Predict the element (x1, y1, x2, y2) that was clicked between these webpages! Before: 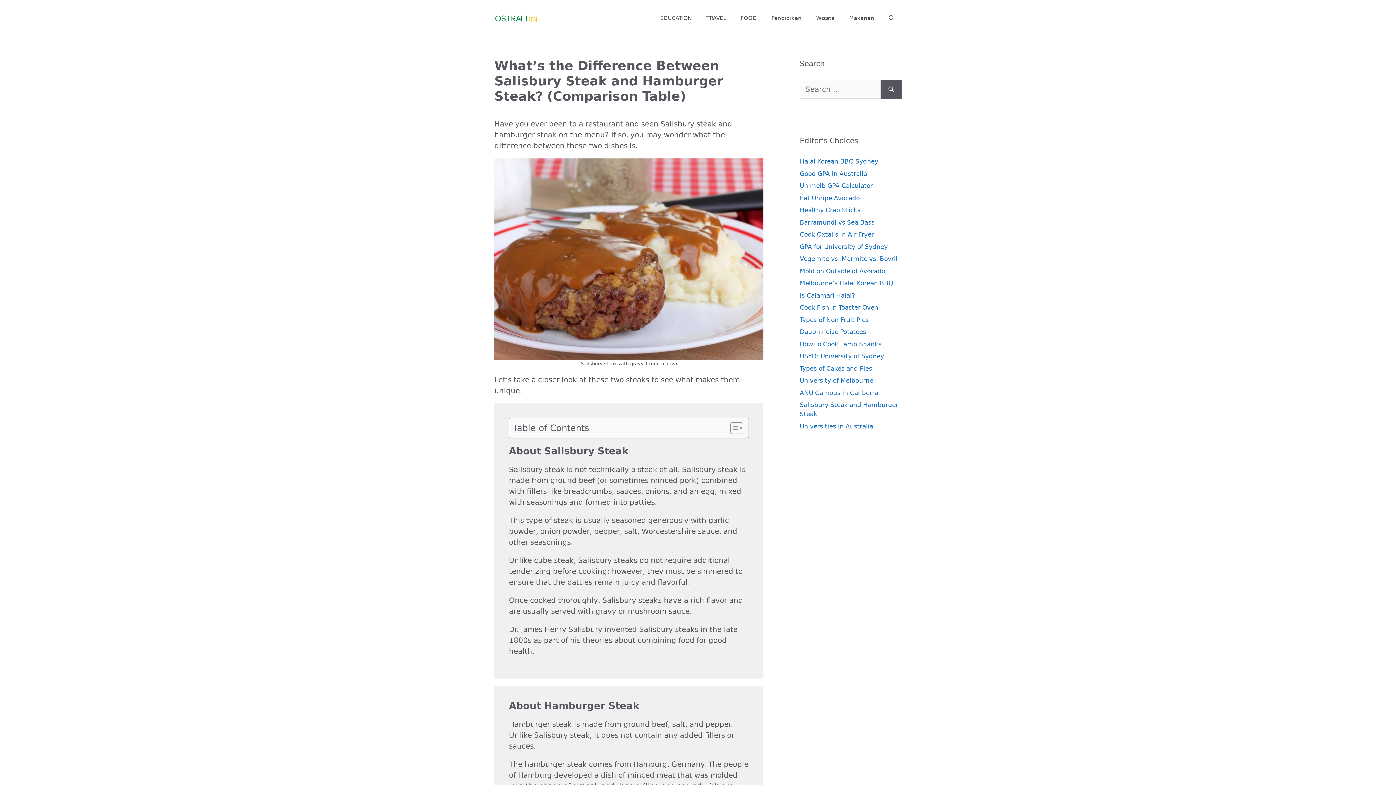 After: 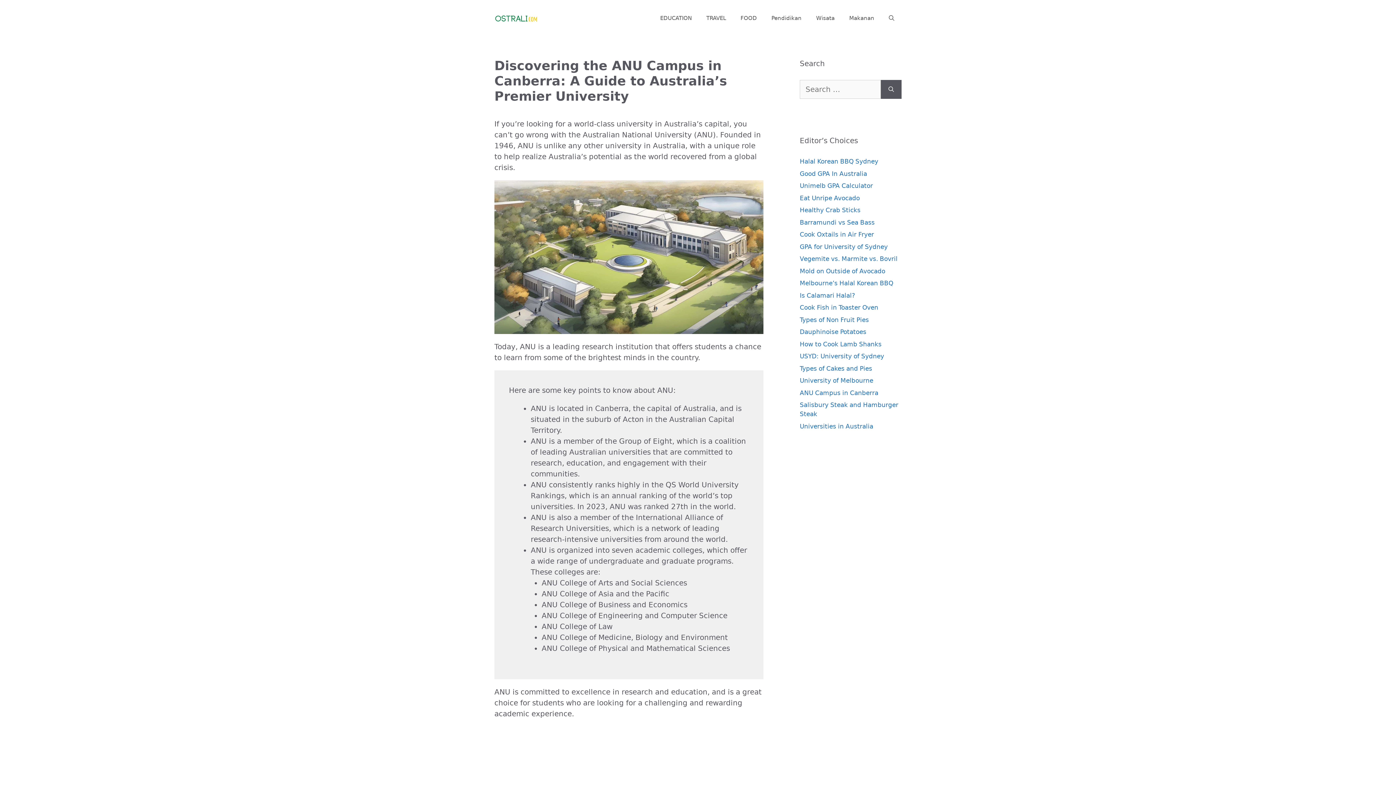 Action: label: ANU Campus in Canberra bbox: (800, 389, 878, 396)